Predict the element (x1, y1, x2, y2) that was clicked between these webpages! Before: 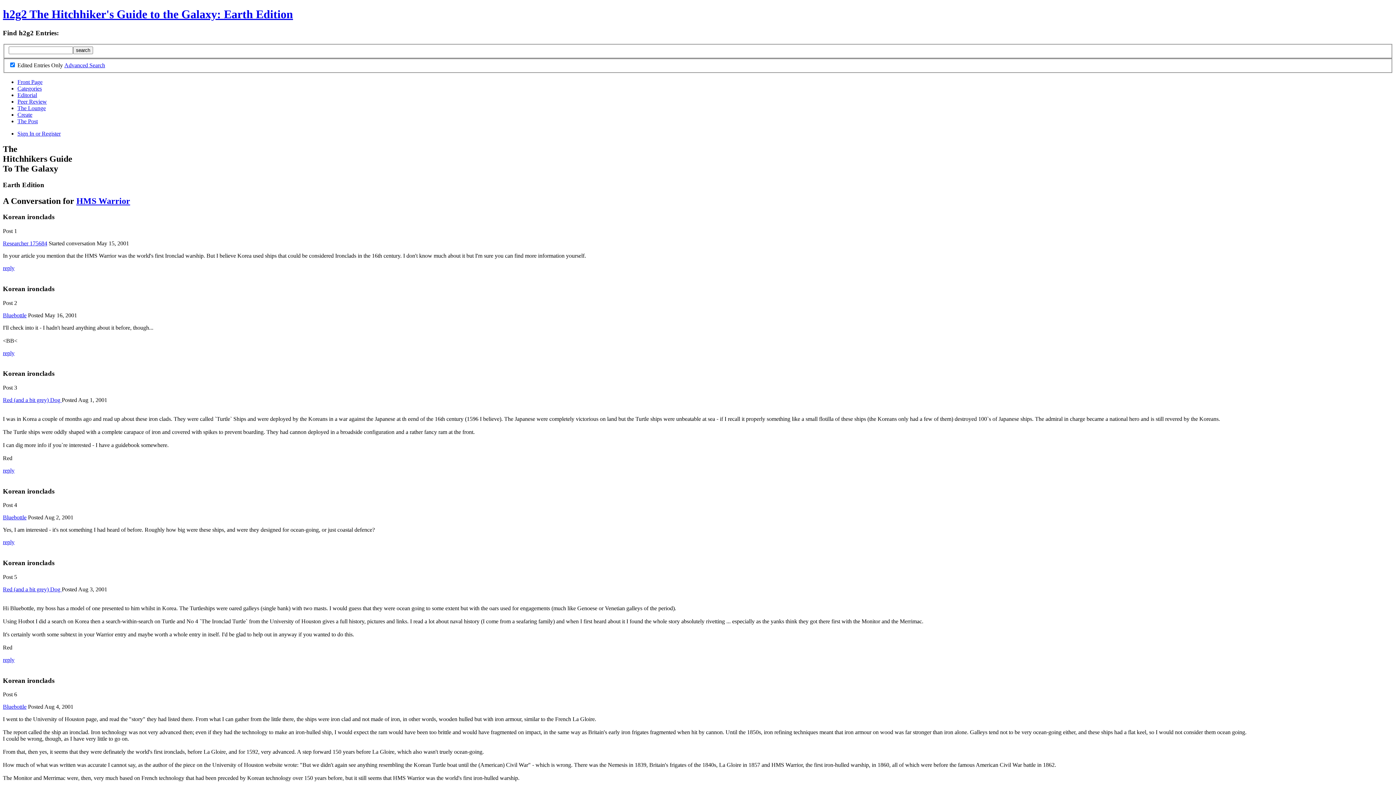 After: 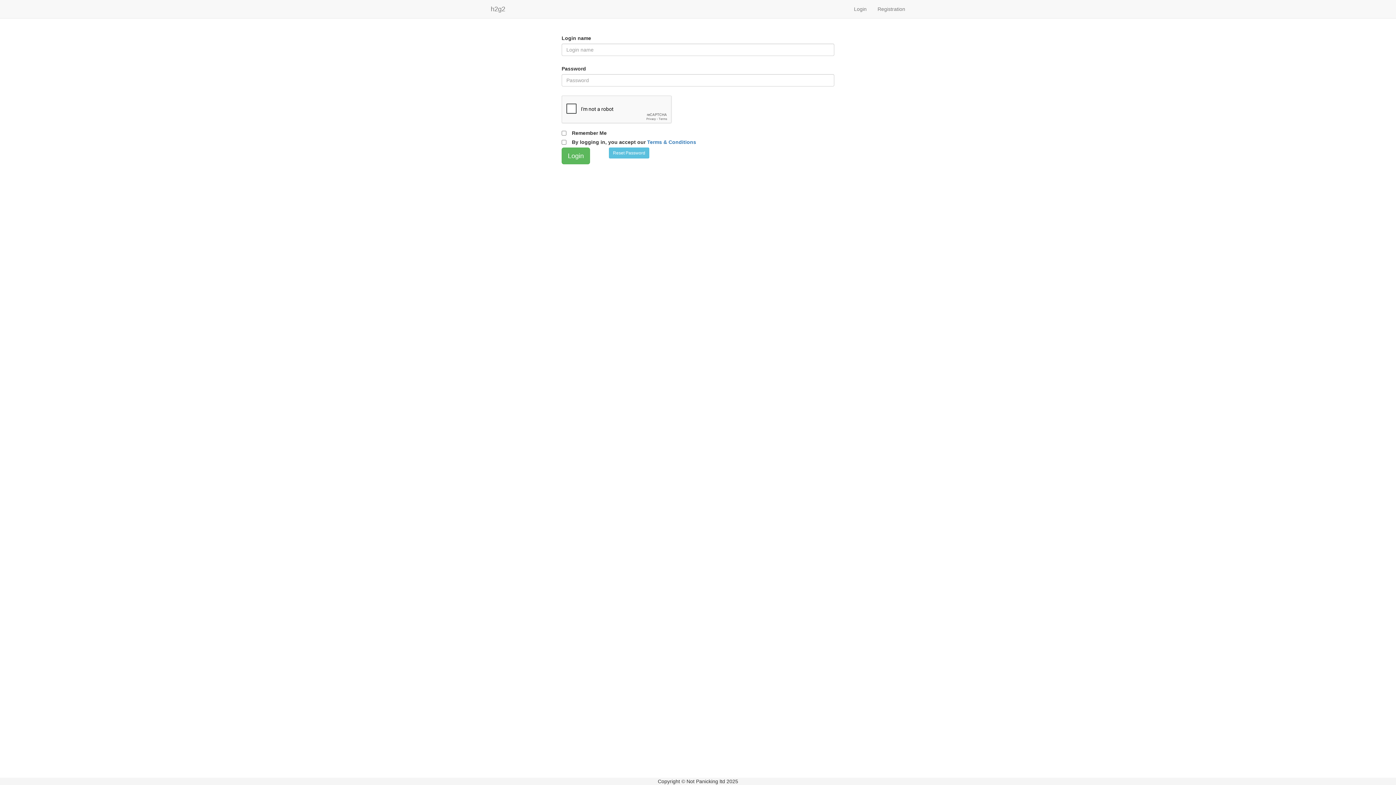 Action: label: reply bbox: (2, 467, 14, 473)